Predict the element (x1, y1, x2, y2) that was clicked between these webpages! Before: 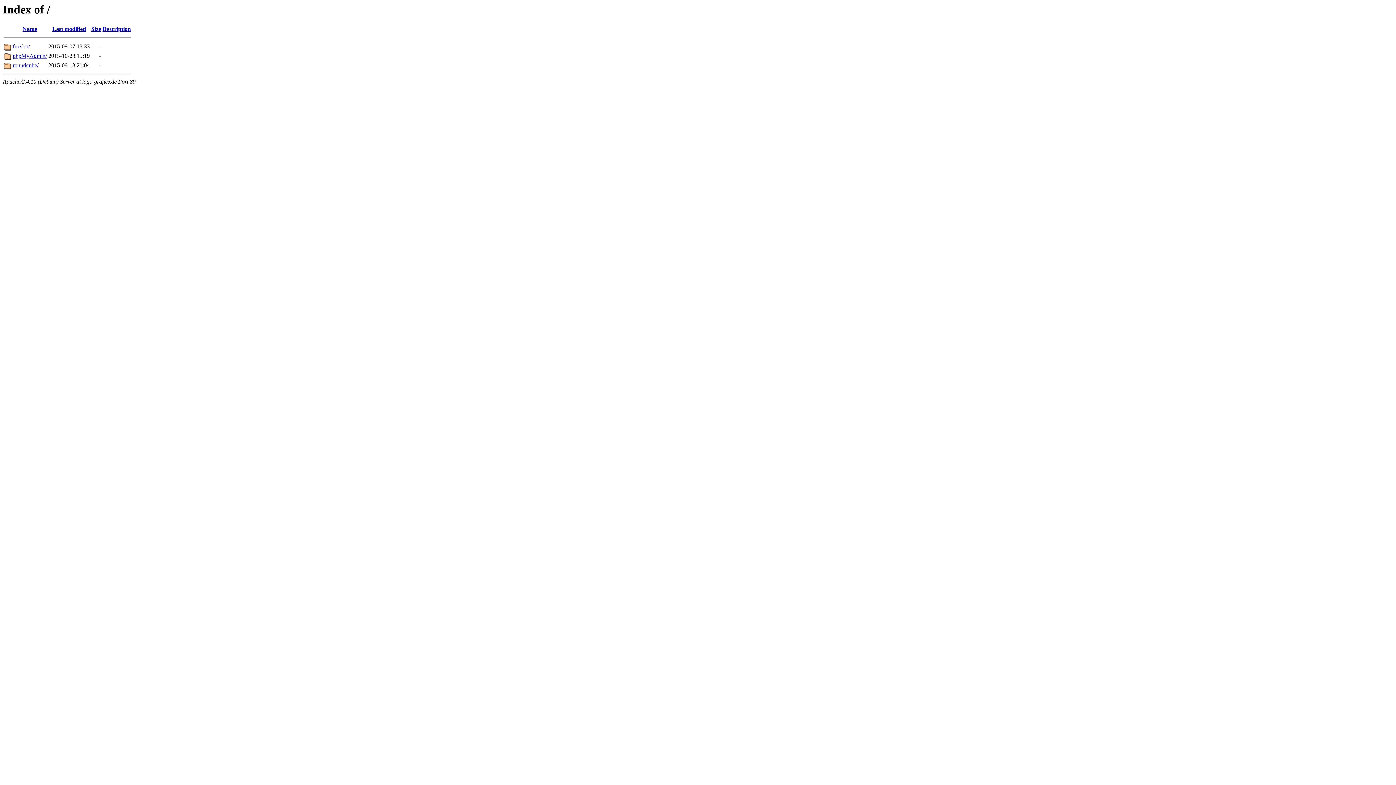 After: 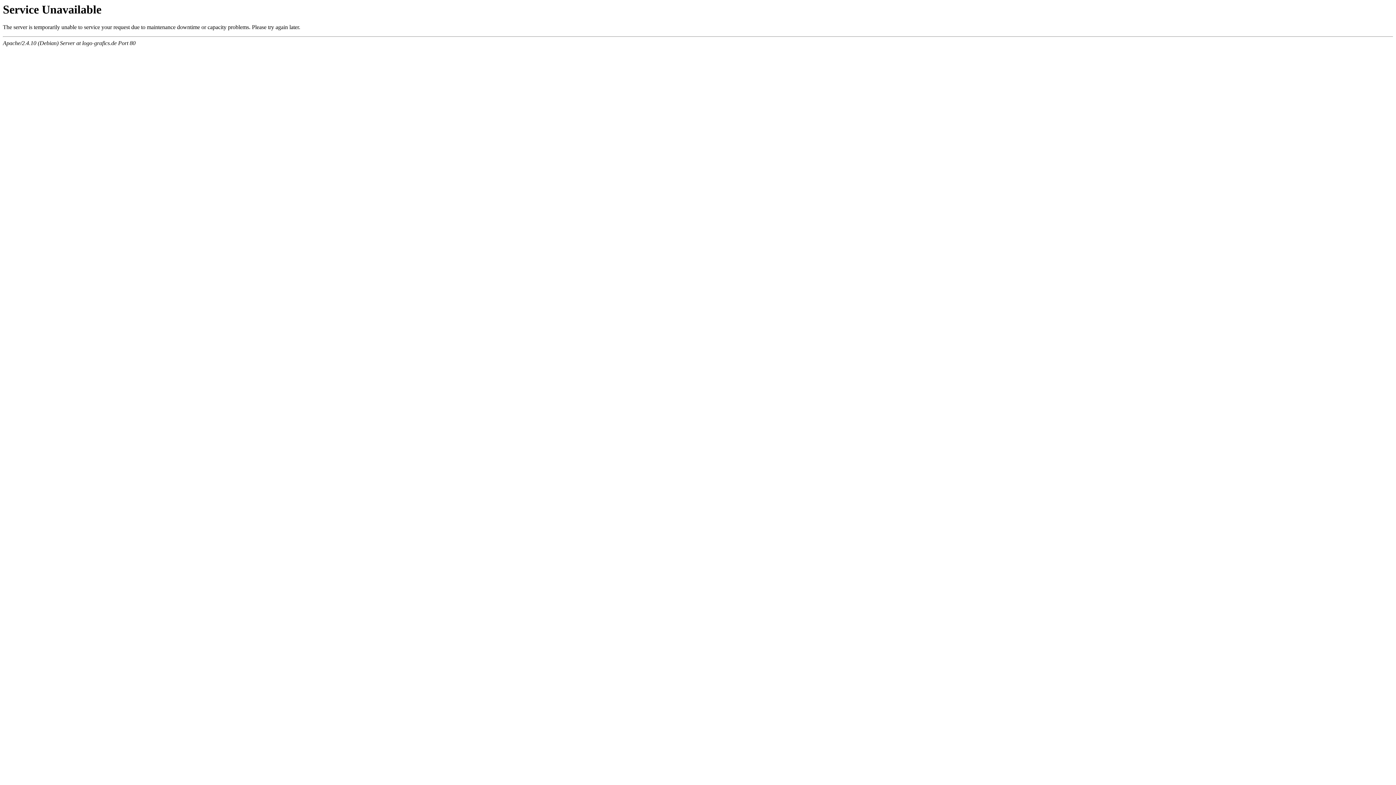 Action: bbox: (12, 52, 46, 59) label: phpMyAdmin/